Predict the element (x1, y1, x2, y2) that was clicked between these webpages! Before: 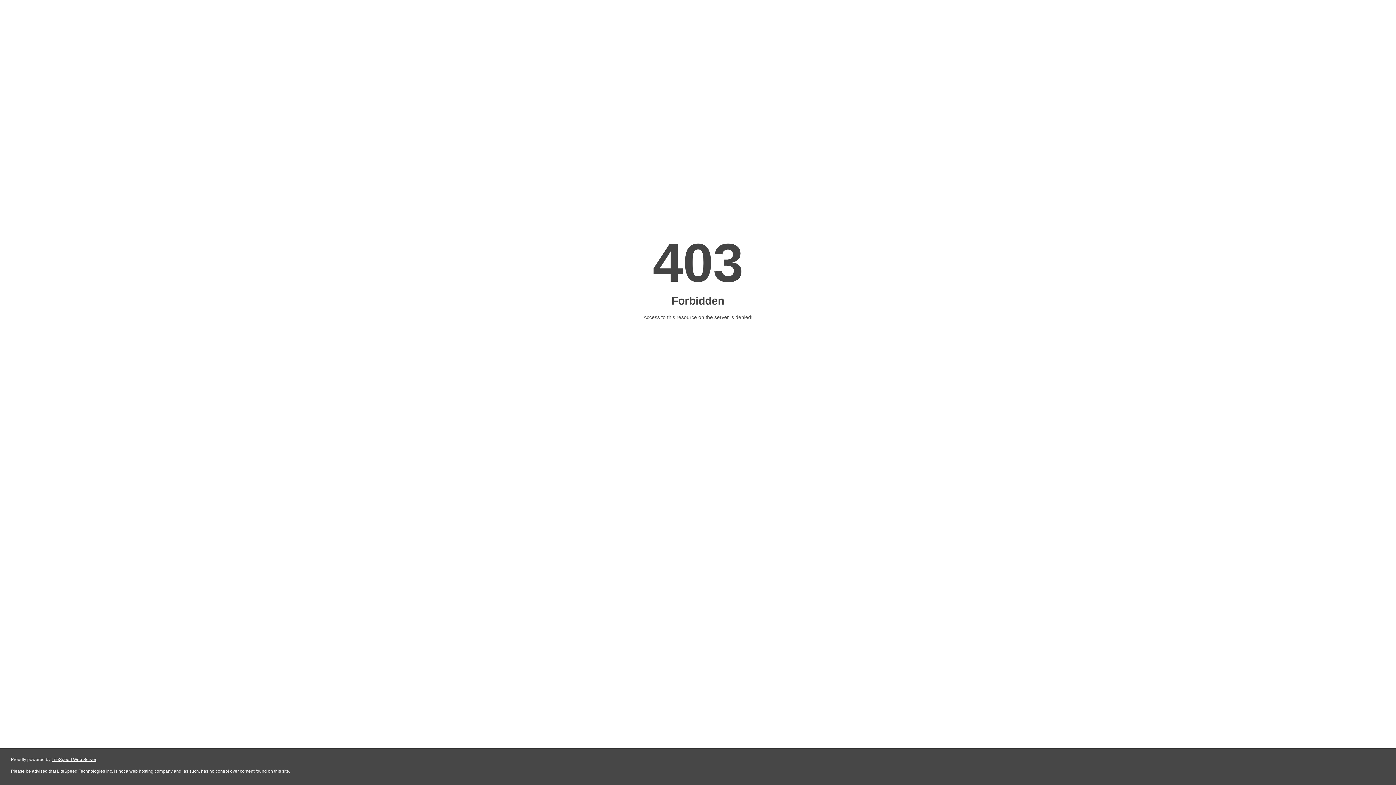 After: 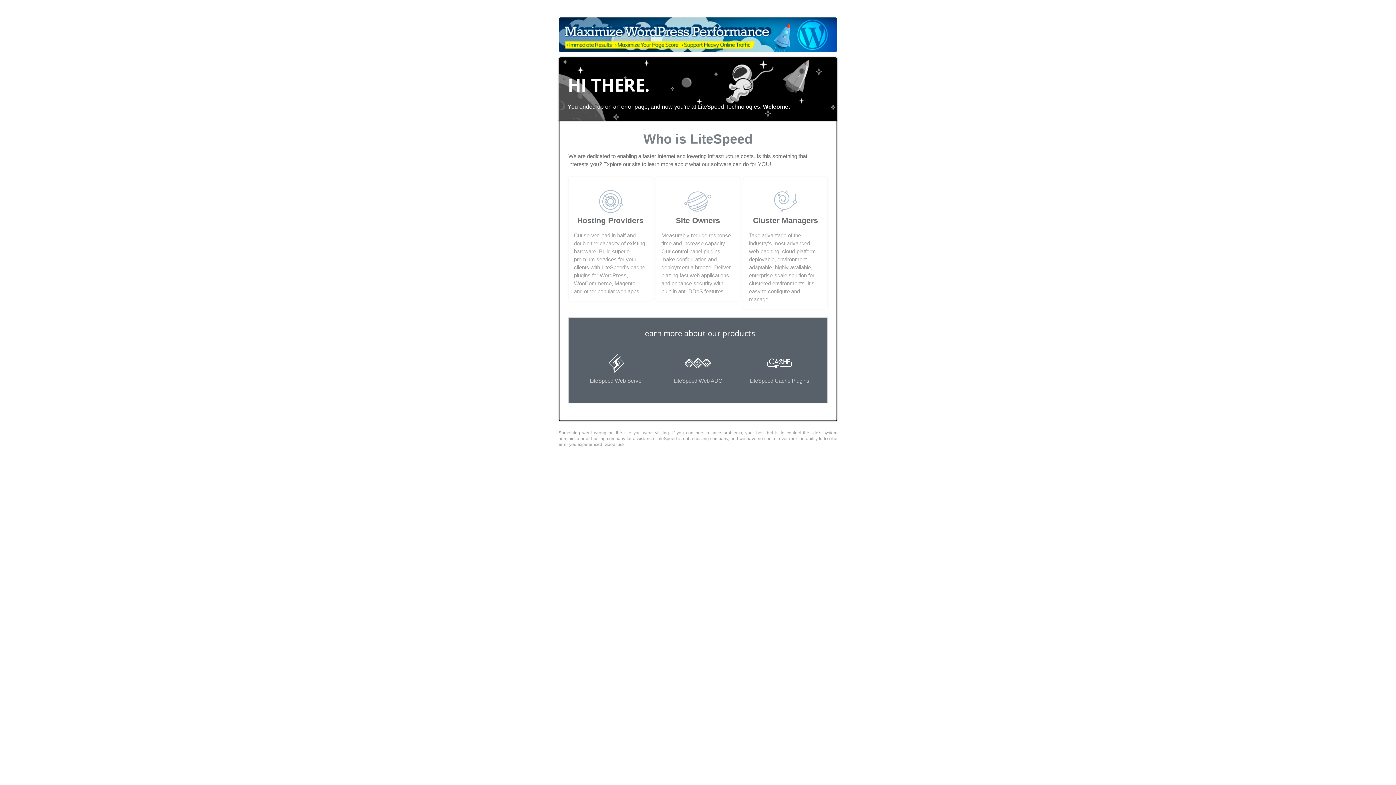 Action: bbox: (51, 757, 96, 762) label: LiteSpeed Web Server